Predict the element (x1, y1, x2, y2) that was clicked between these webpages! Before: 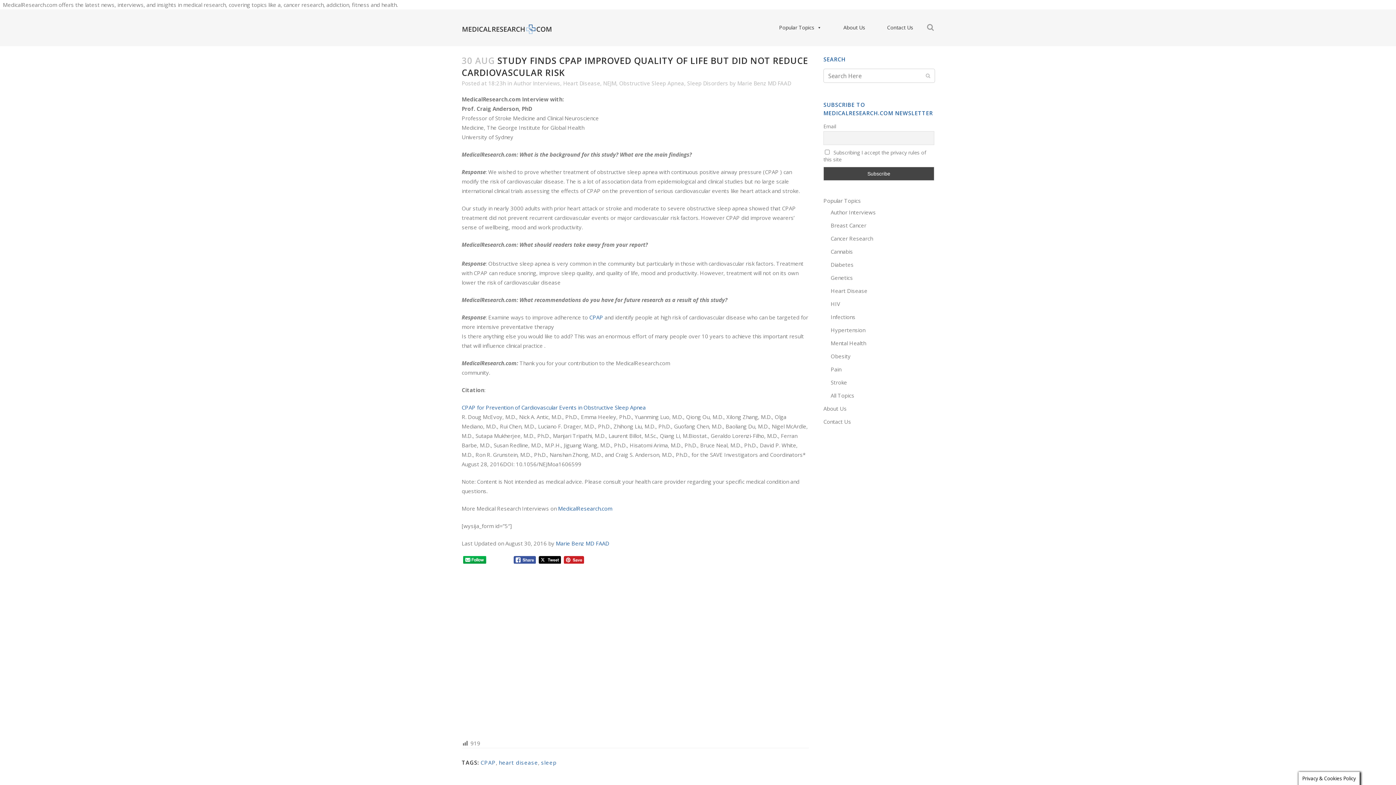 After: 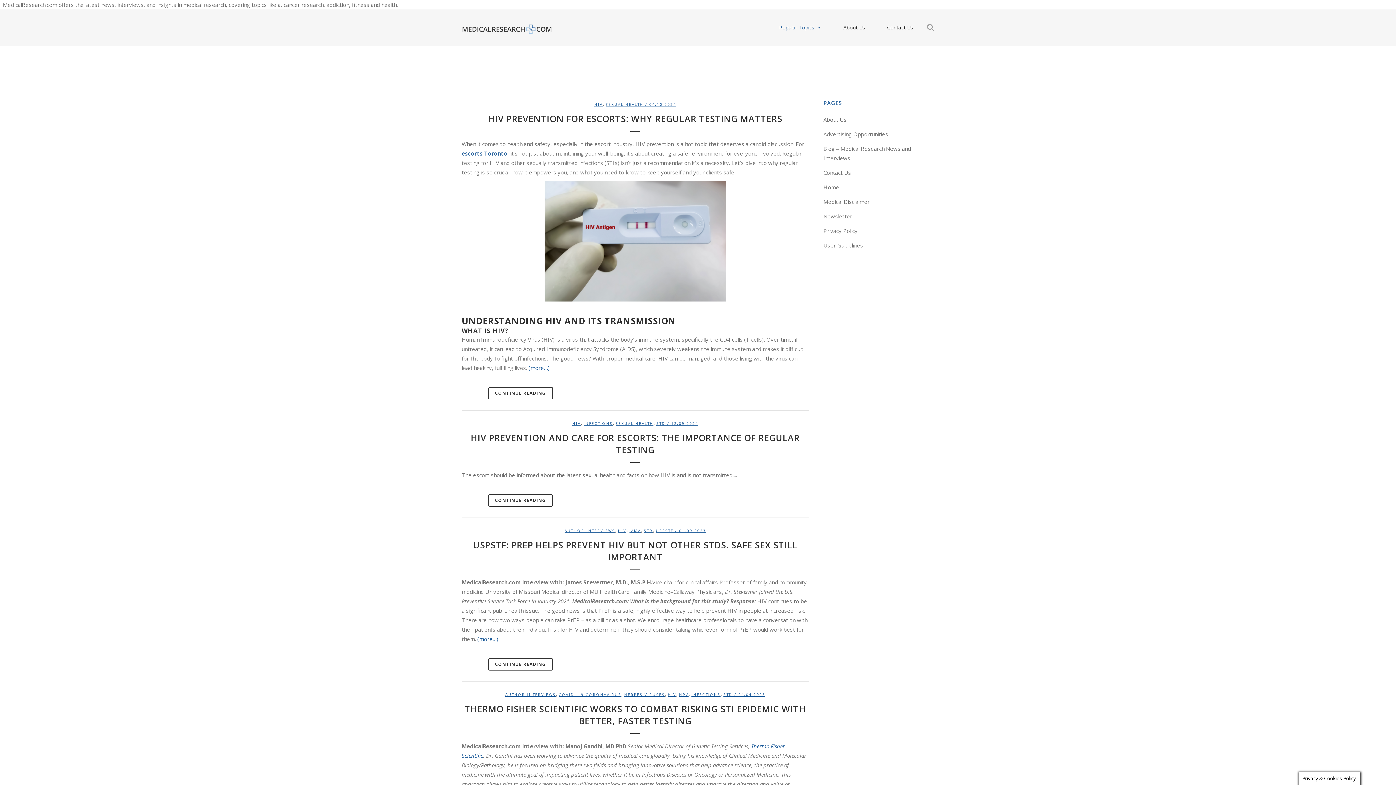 Action: bbox: (830, 300, 840, 307) label: HIV